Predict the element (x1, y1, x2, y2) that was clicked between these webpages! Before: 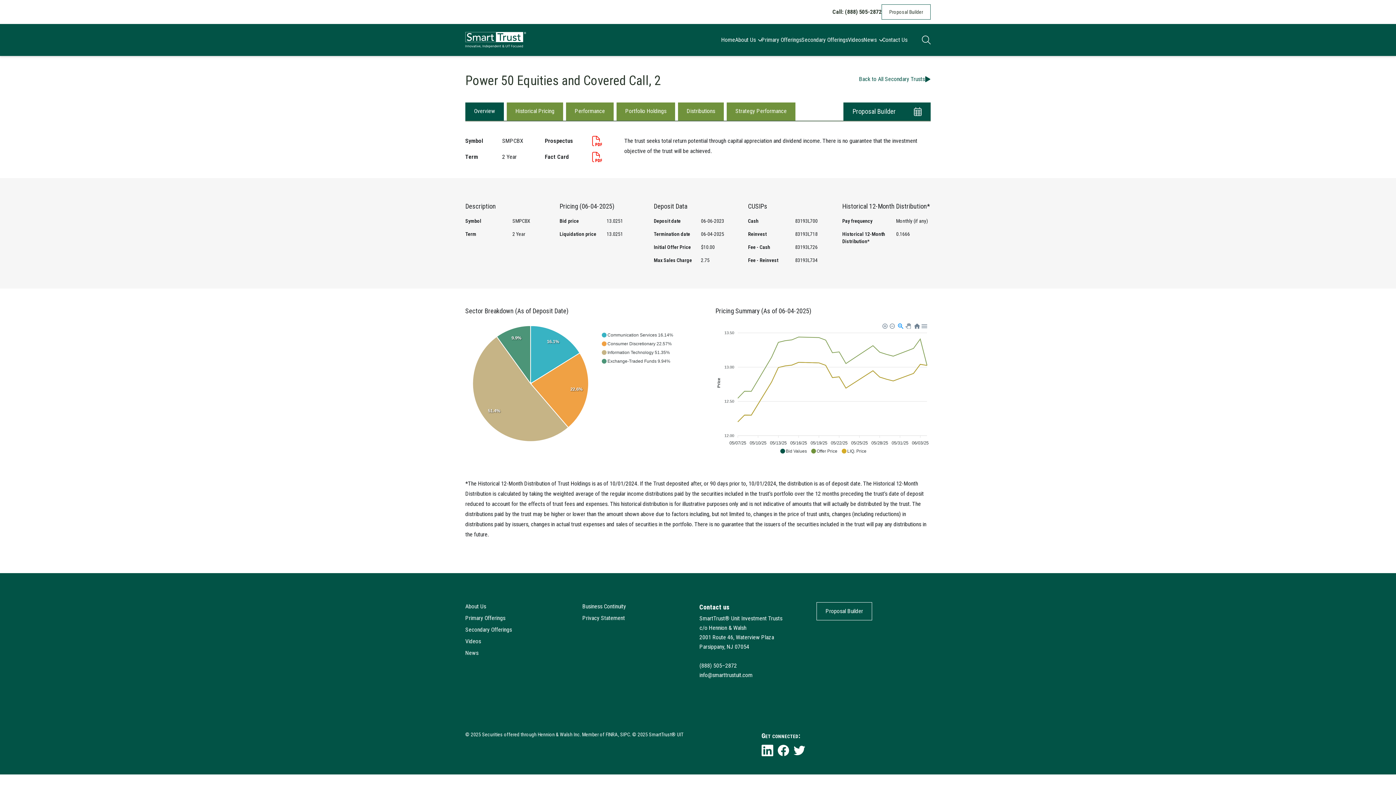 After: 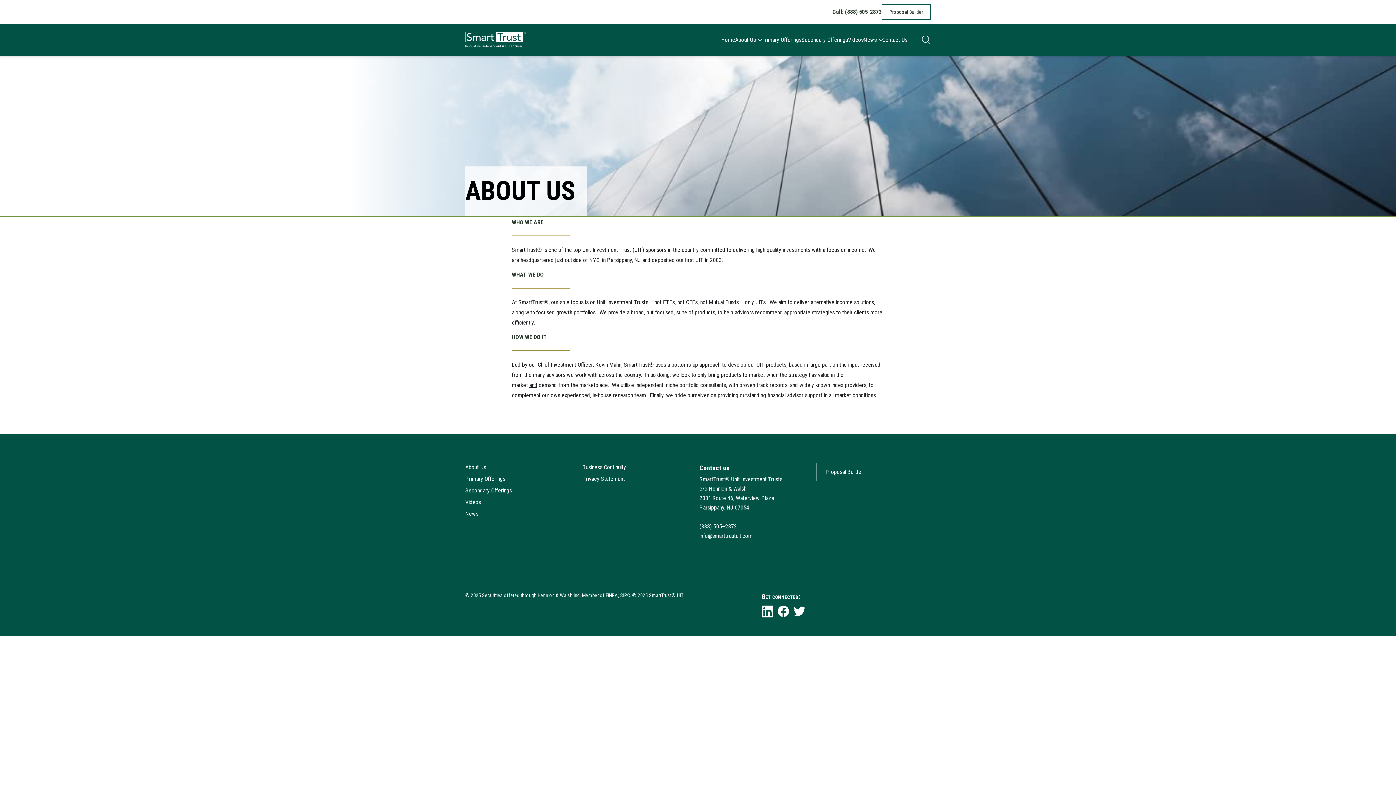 Action: bbox: (735, 24, 761, 56) label: About Us